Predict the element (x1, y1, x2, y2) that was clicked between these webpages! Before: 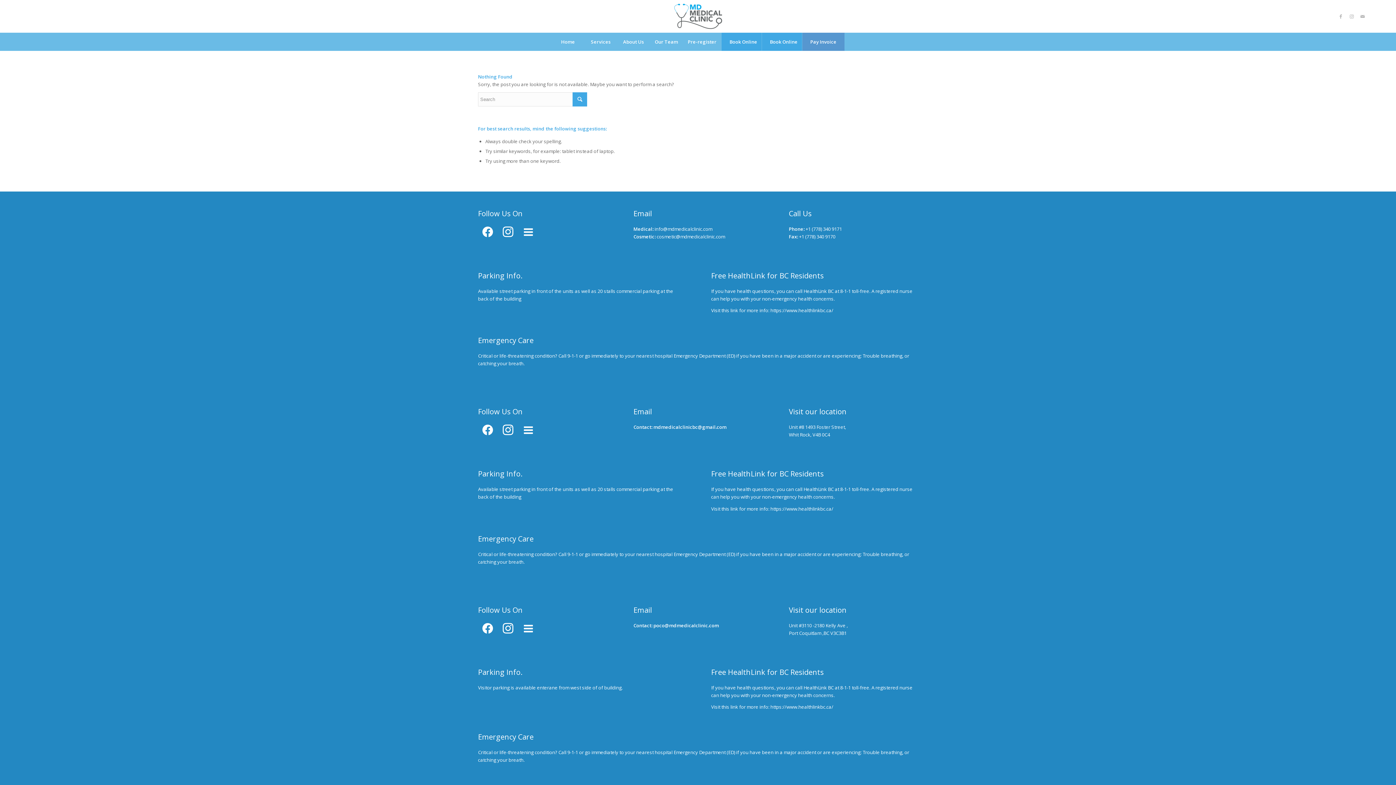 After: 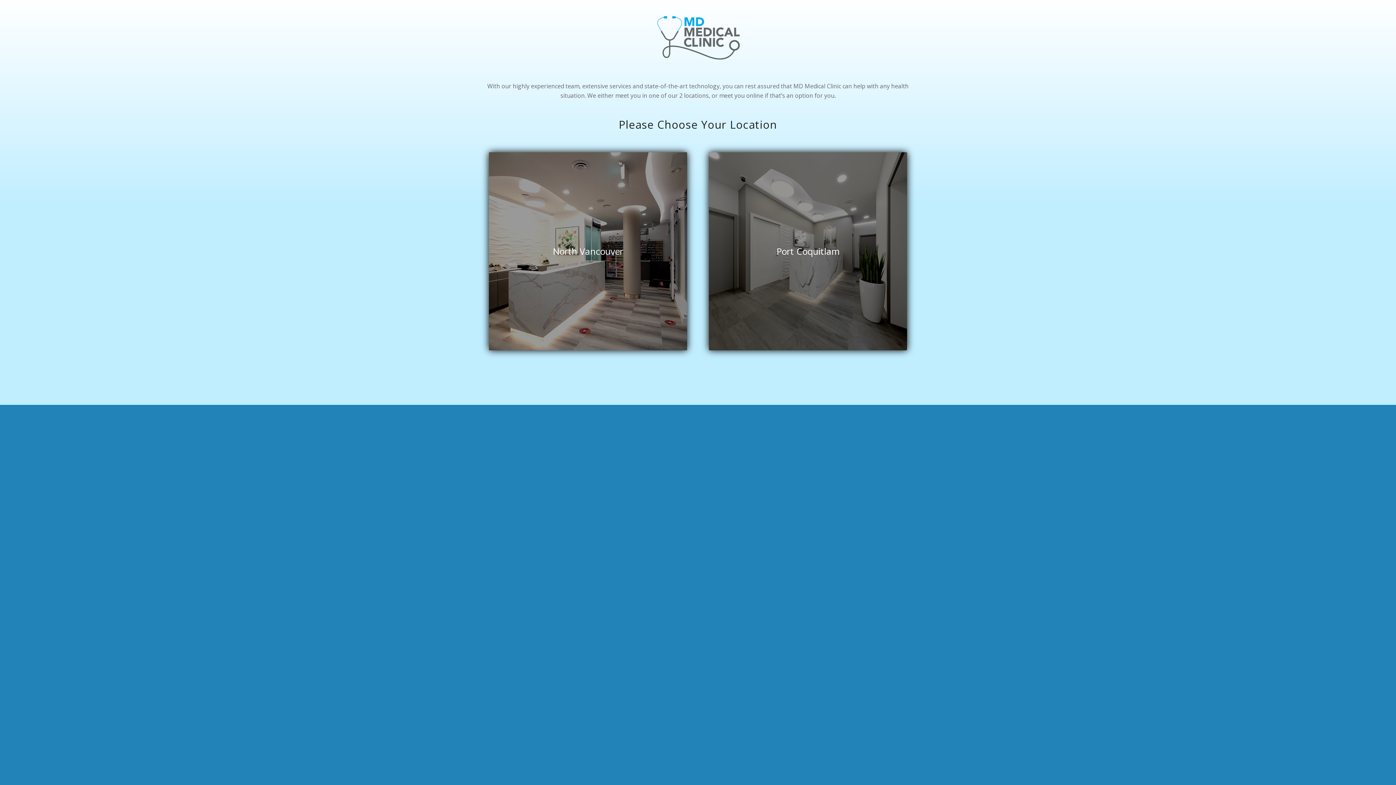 Action: label: Home bbox: (551, 32, 584, 50)